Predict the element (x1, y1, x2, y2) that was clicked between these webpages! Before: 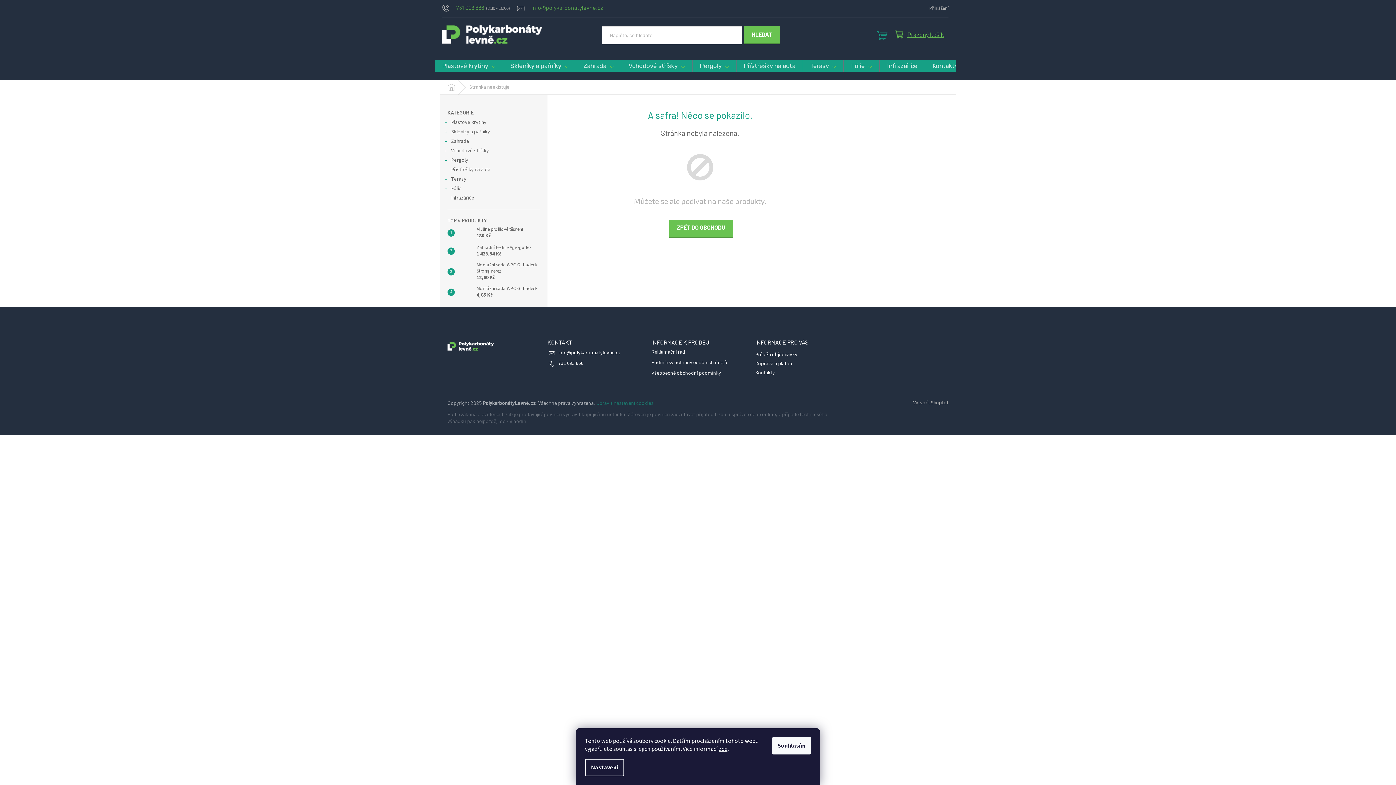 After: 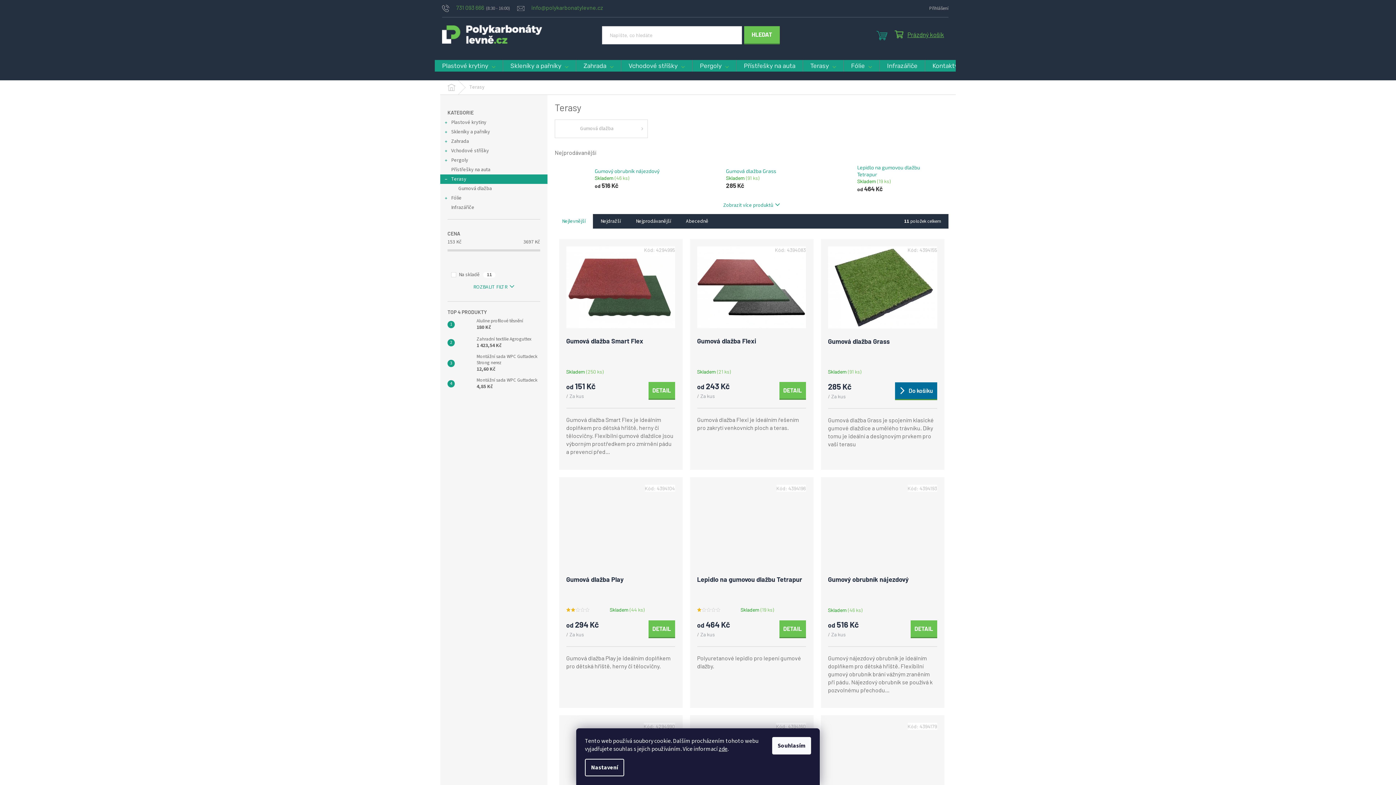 Action: bbox: (803, 60, 843, 72) label: Terasy